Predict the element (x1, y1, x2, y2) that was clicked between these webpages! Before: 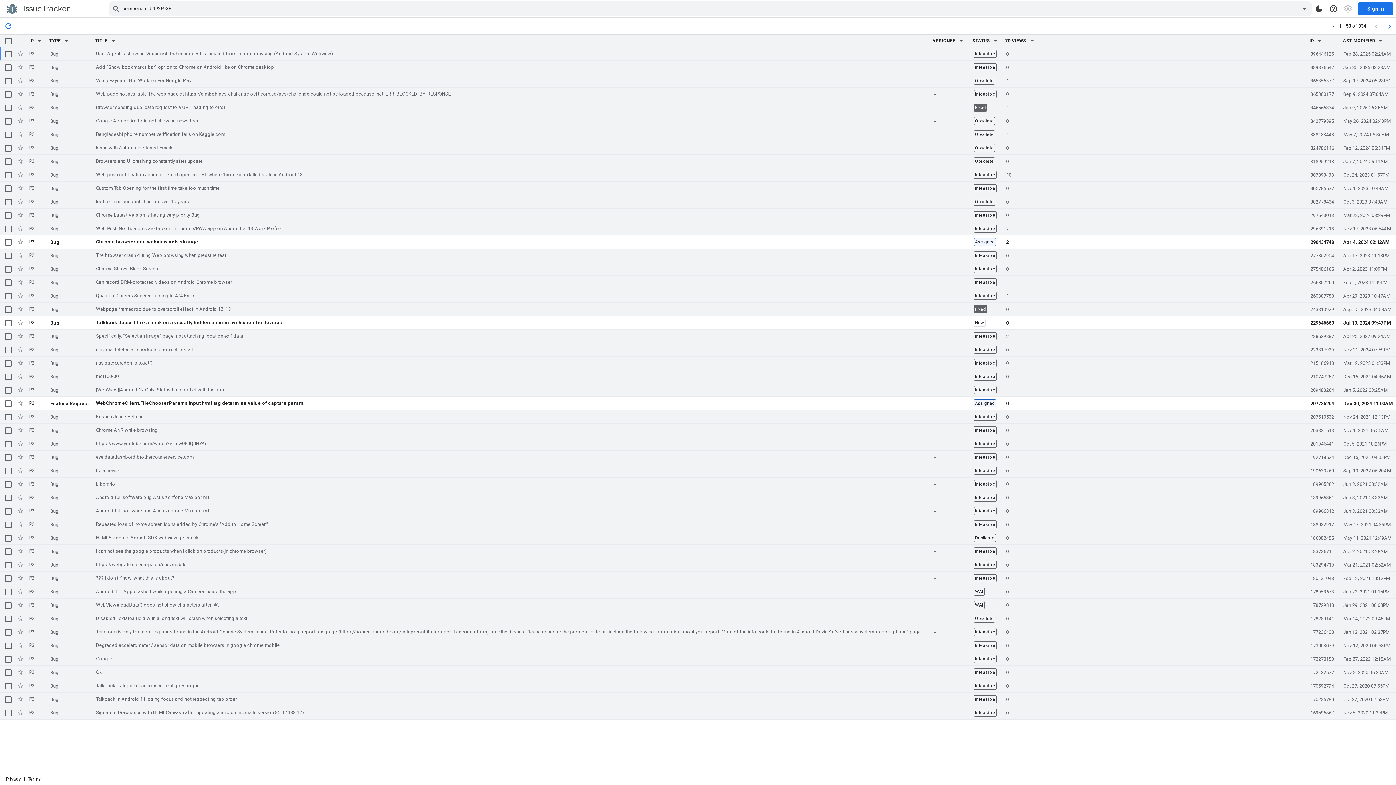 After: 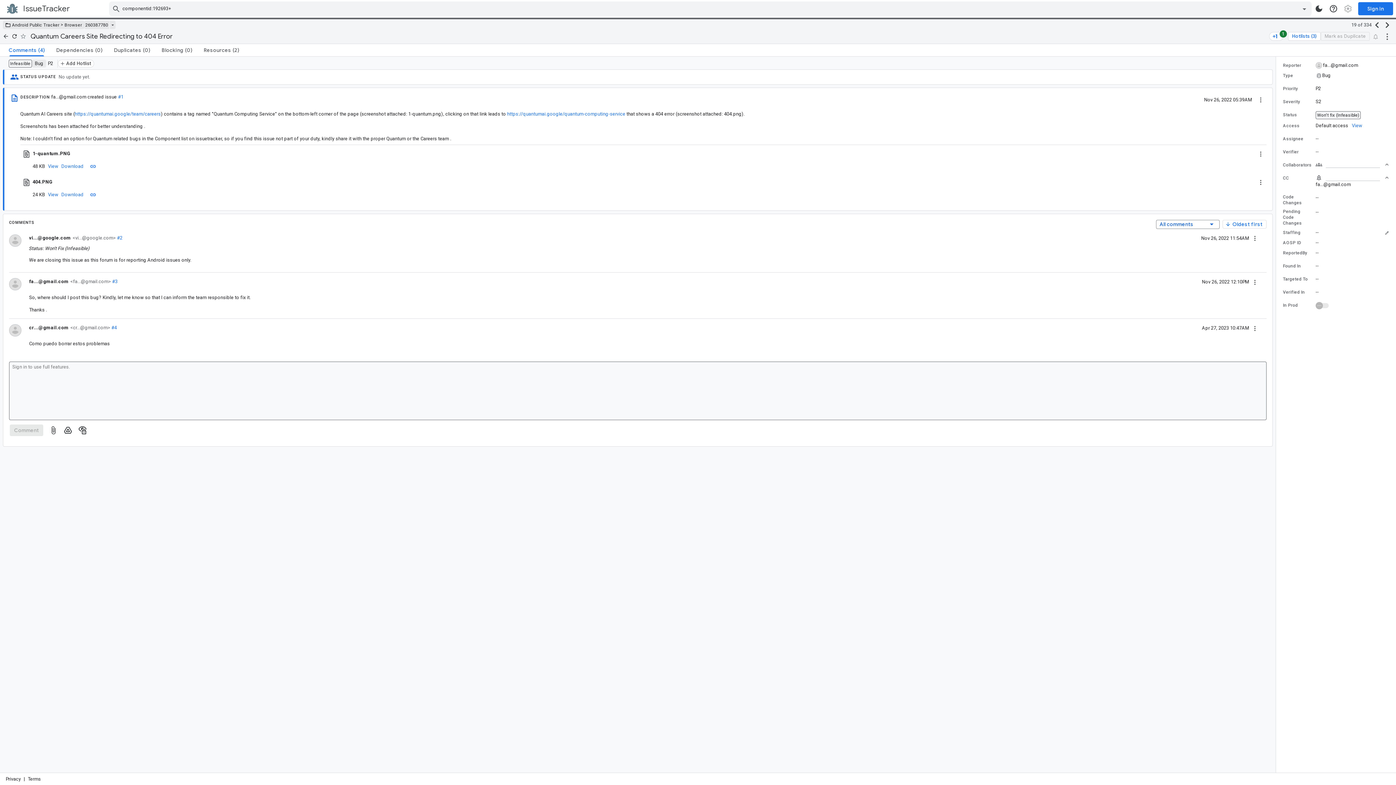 Action: label: Quantum Careers Site Redirecting to 404 Error bbox: (96, 293, 194, 298)